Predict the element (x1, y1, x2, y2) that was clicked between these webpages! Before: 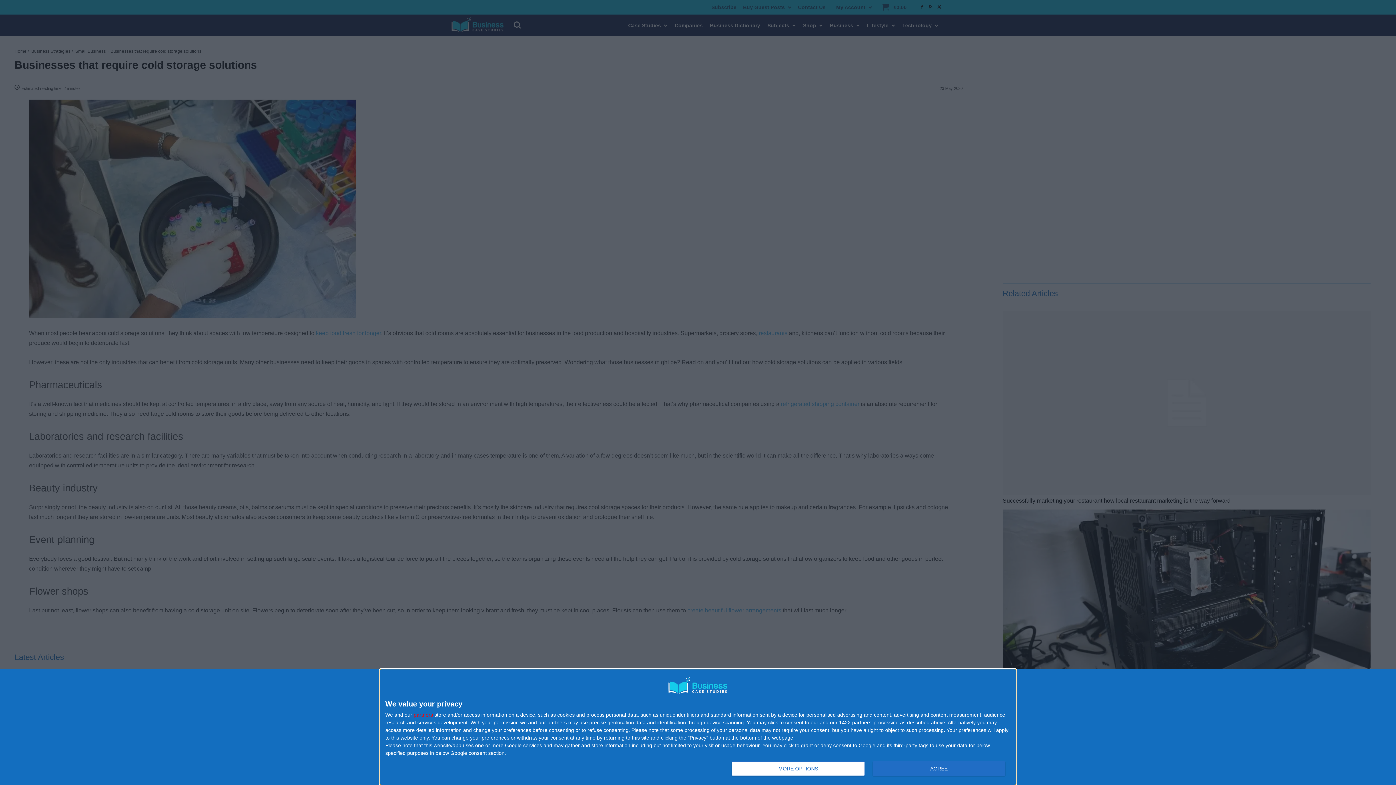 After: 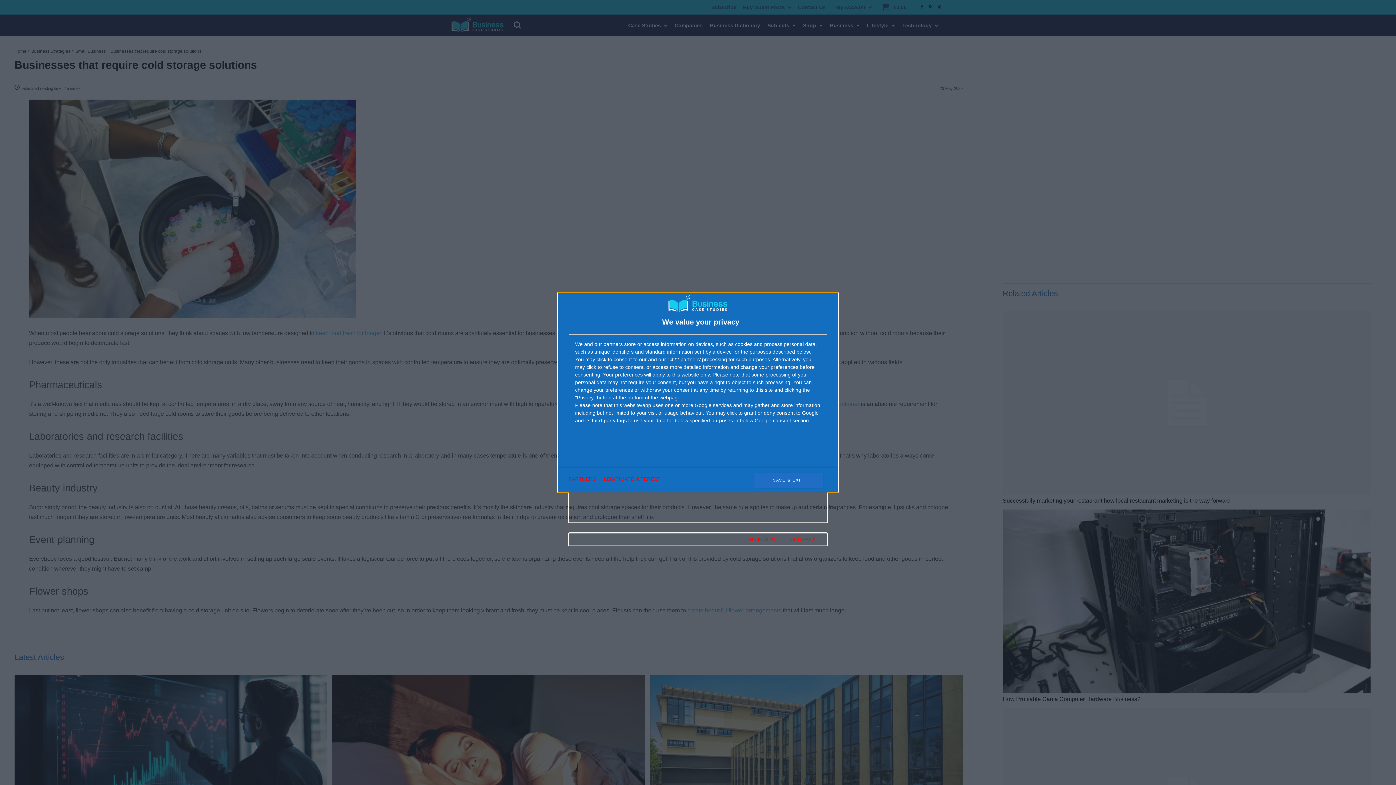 Action: bbox: (732, 761, 864, 776) label: MORE OPTIONS